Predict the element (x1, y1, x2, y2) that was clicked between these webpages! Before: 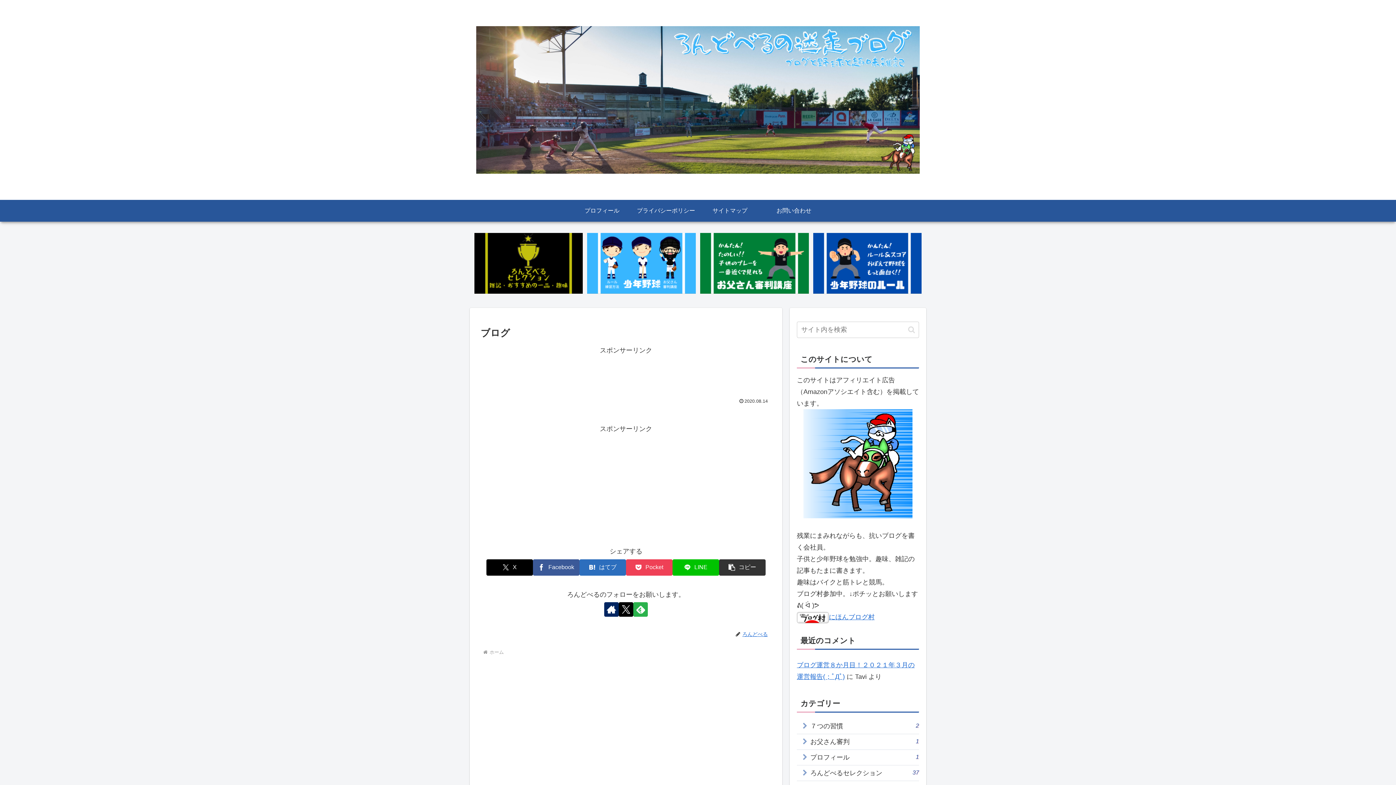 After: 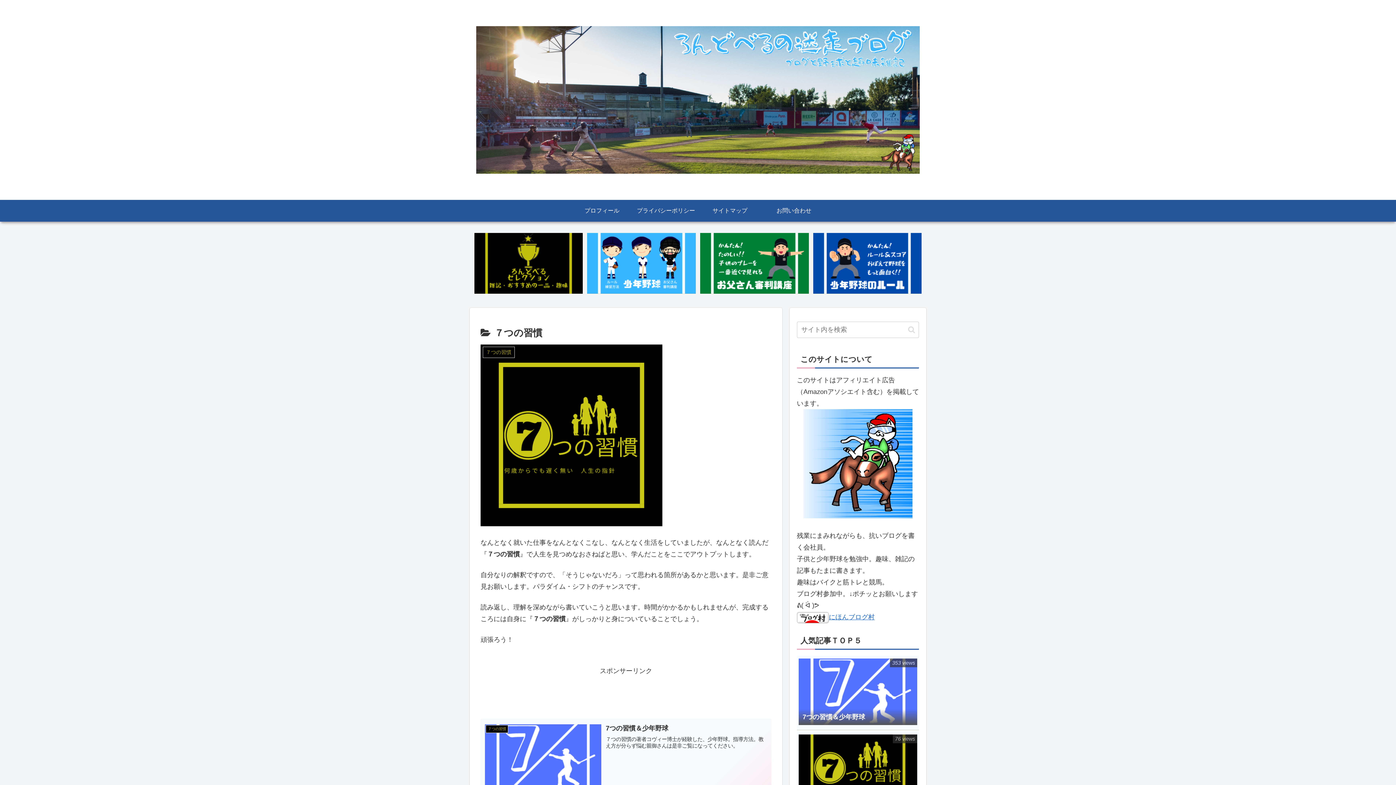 Action: label: ７つの習慣
2 bbox: (797, 718, 919, 734)